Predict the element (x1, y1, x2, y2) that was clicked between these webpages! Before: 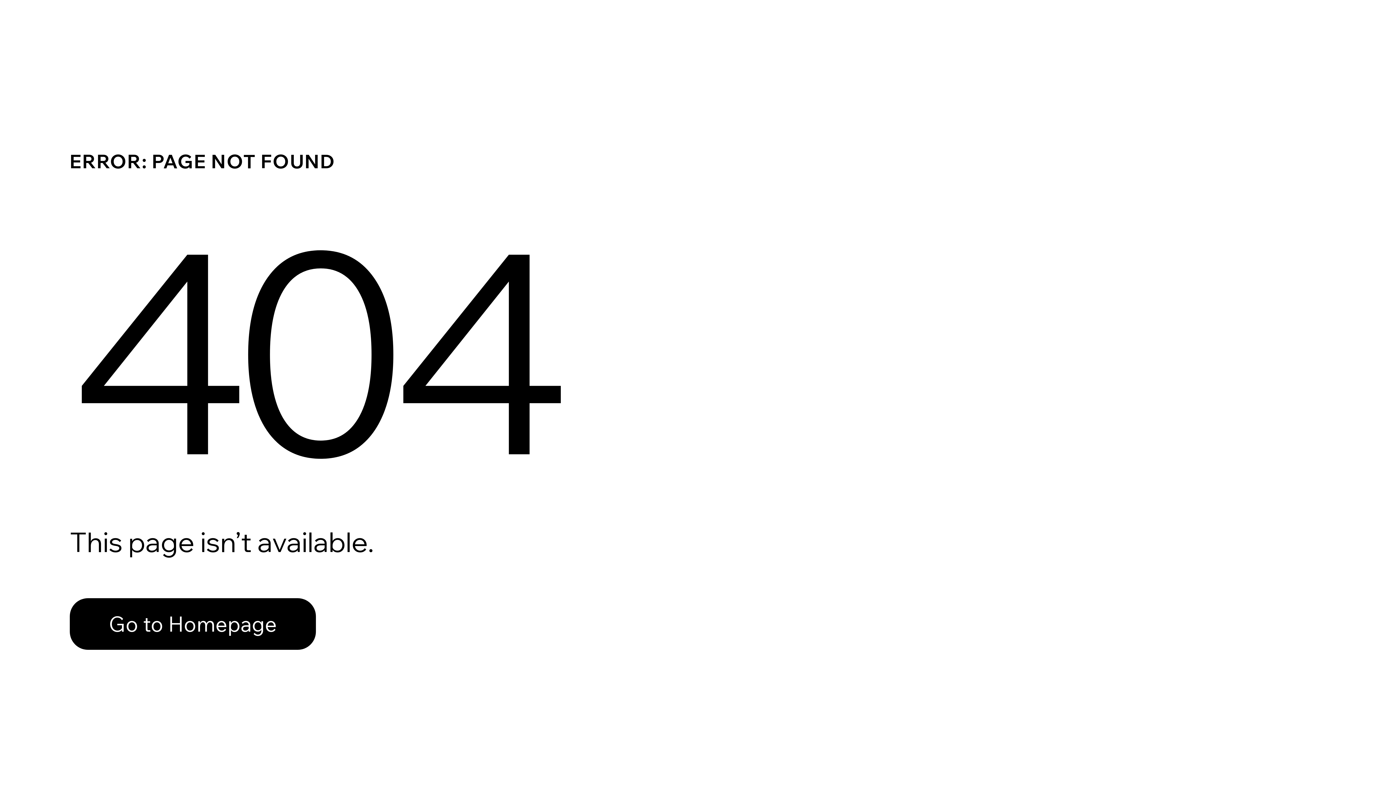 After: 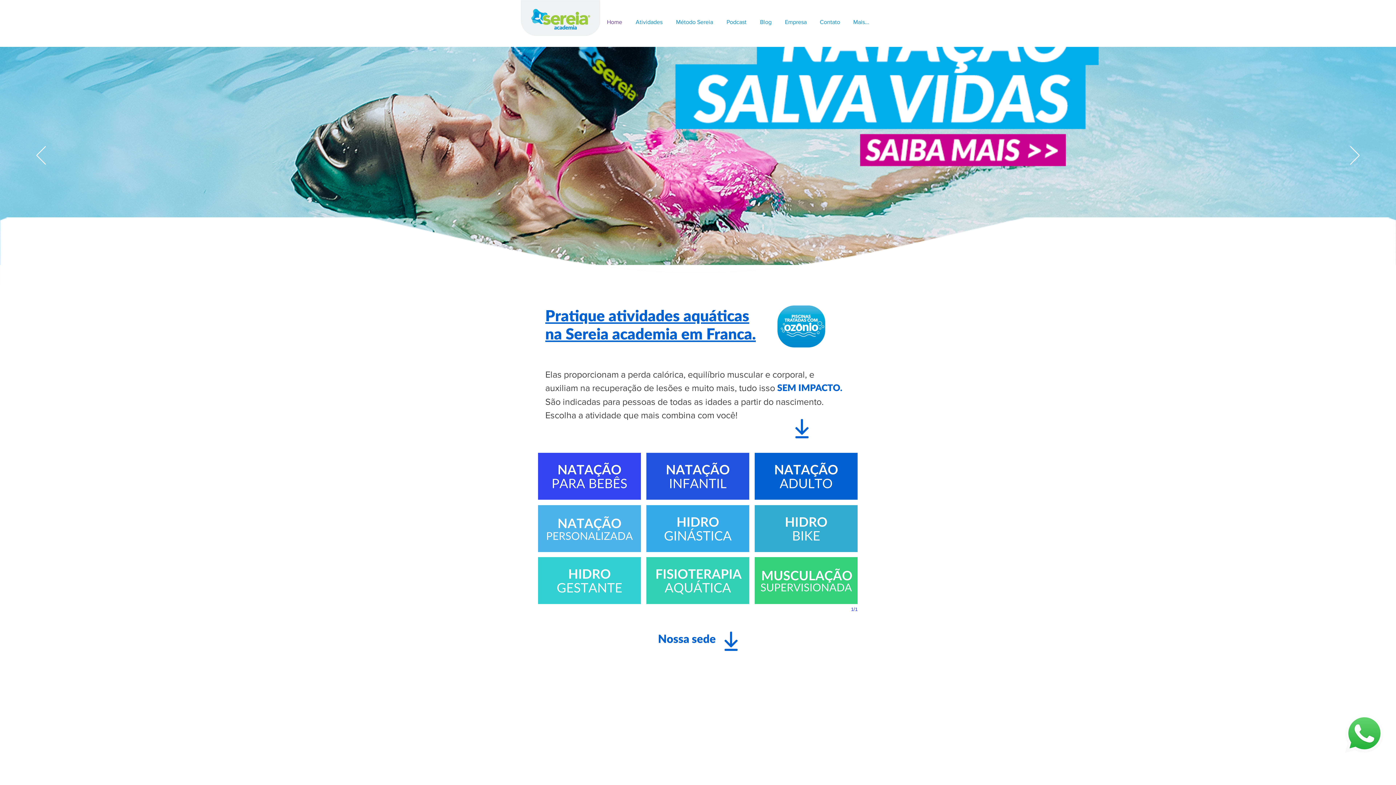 Action: bbox: (69, 598, 316, 650) label: Go to Homepage